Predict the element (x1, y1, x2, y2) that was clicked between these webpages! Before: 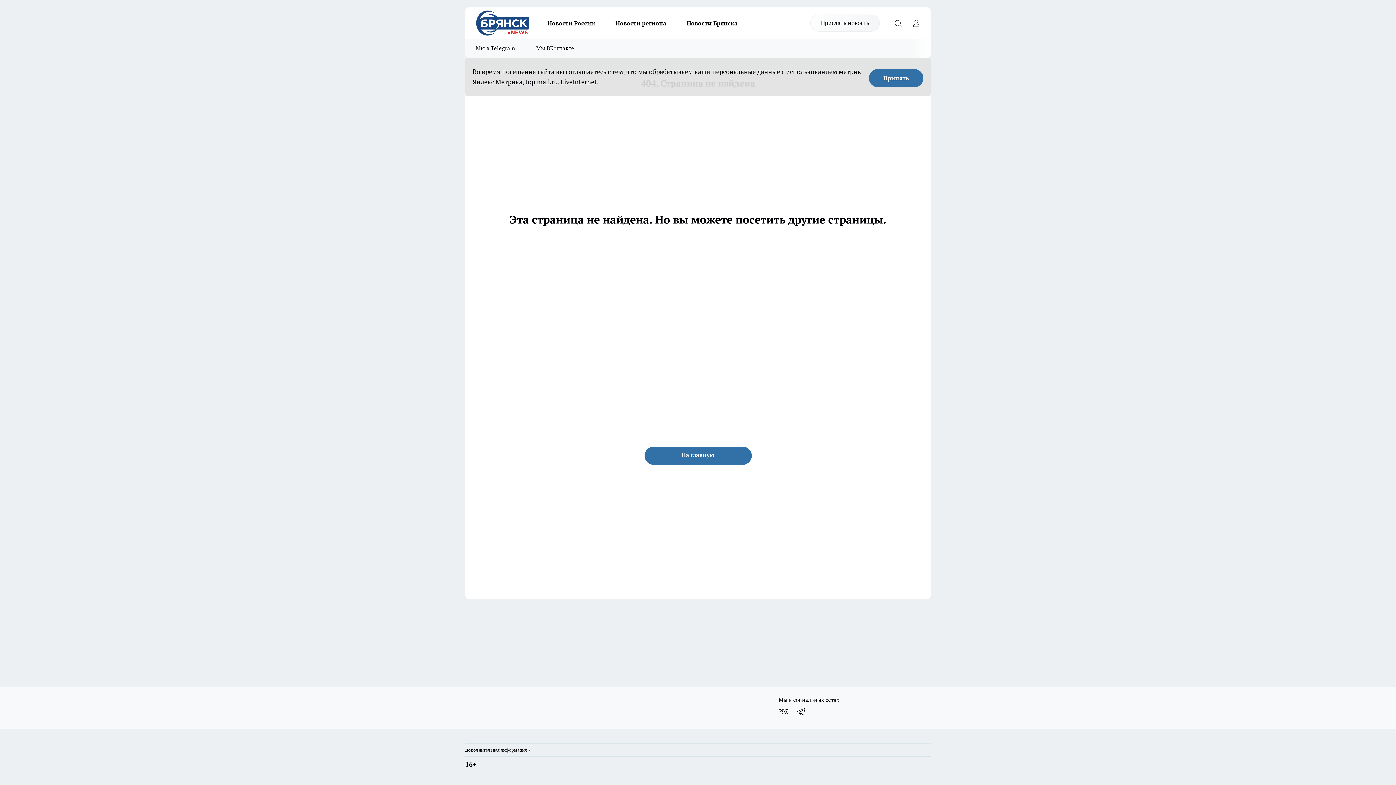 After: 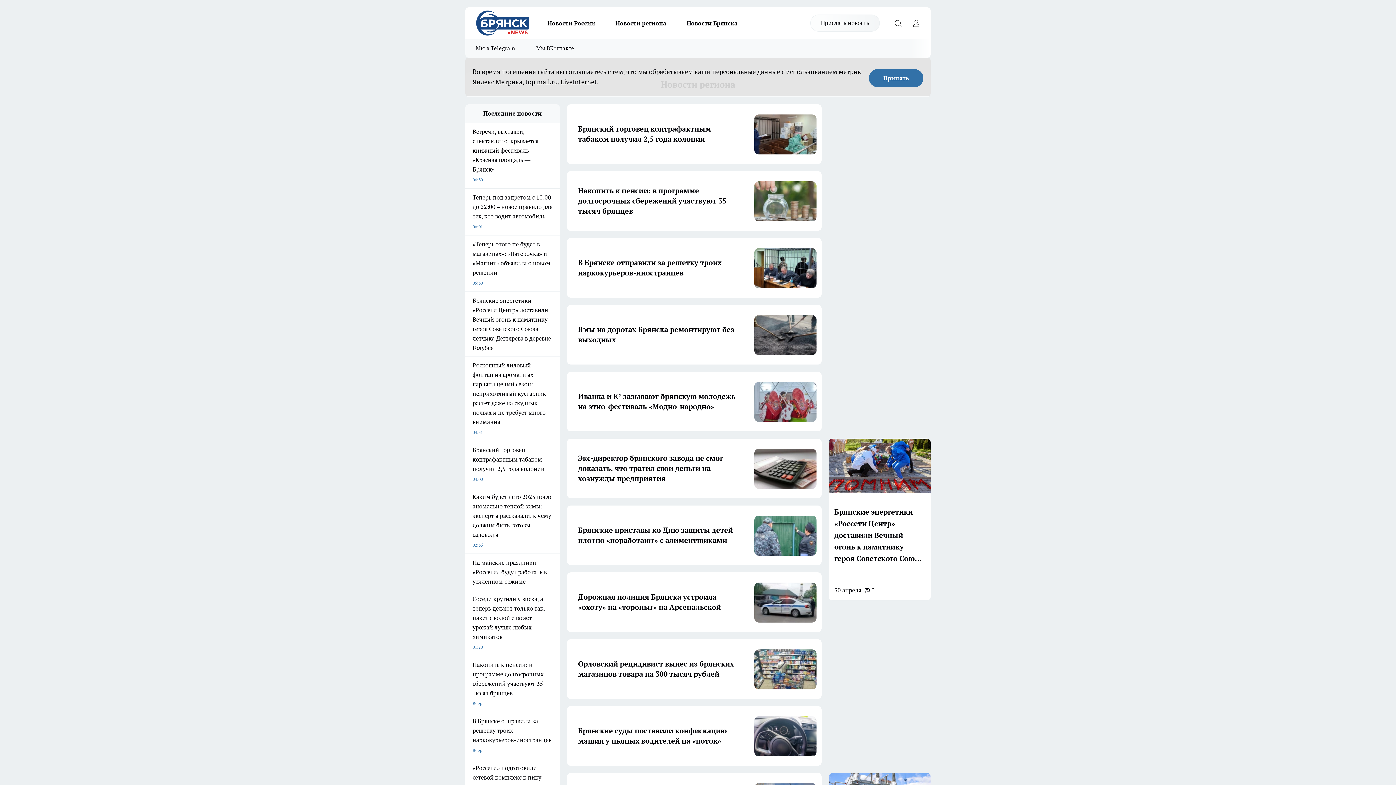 Action: label: Новости региона bbox: (605, 18, 676, 27)